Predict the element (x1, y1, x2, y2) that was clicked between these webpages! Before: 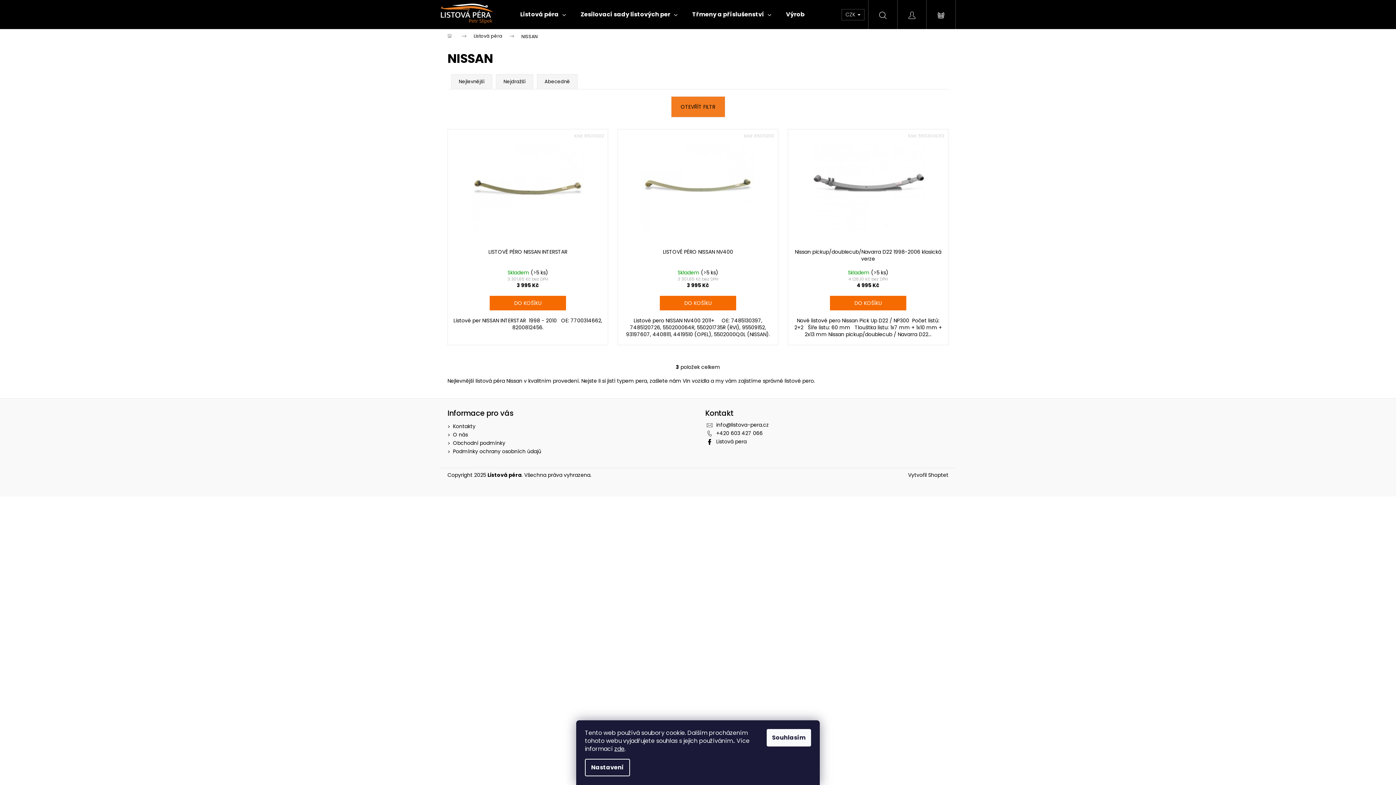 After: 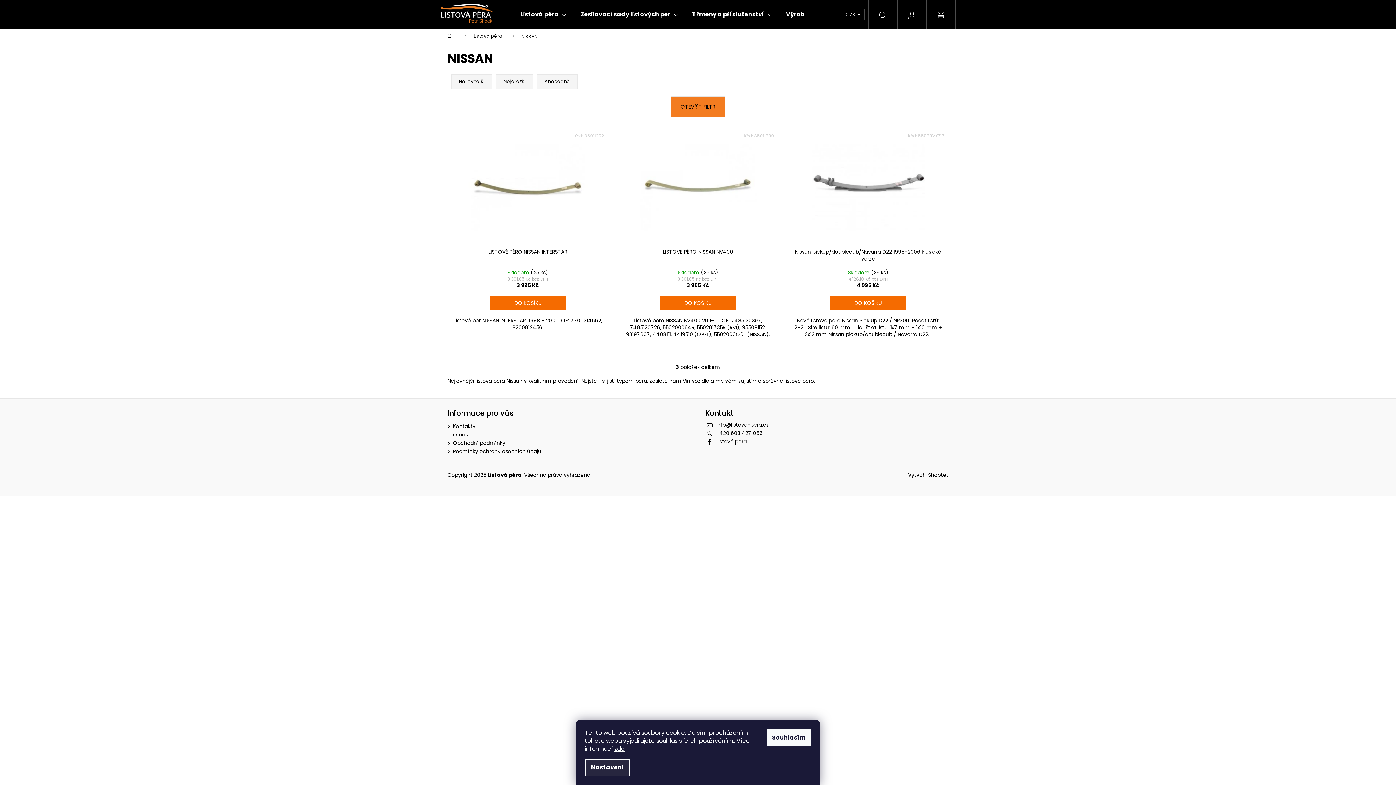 Action: label: Nastavení bbox: (585, 759, 630, 776)